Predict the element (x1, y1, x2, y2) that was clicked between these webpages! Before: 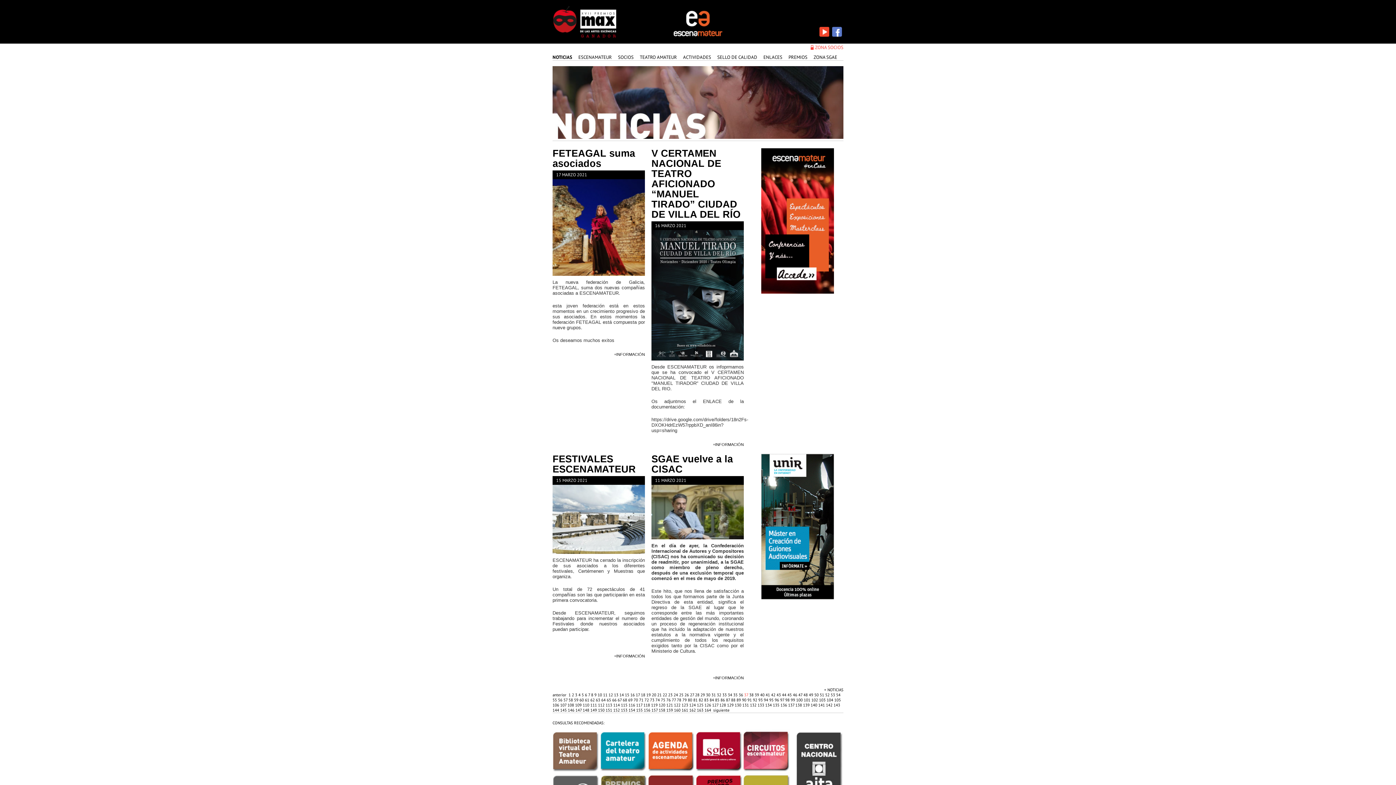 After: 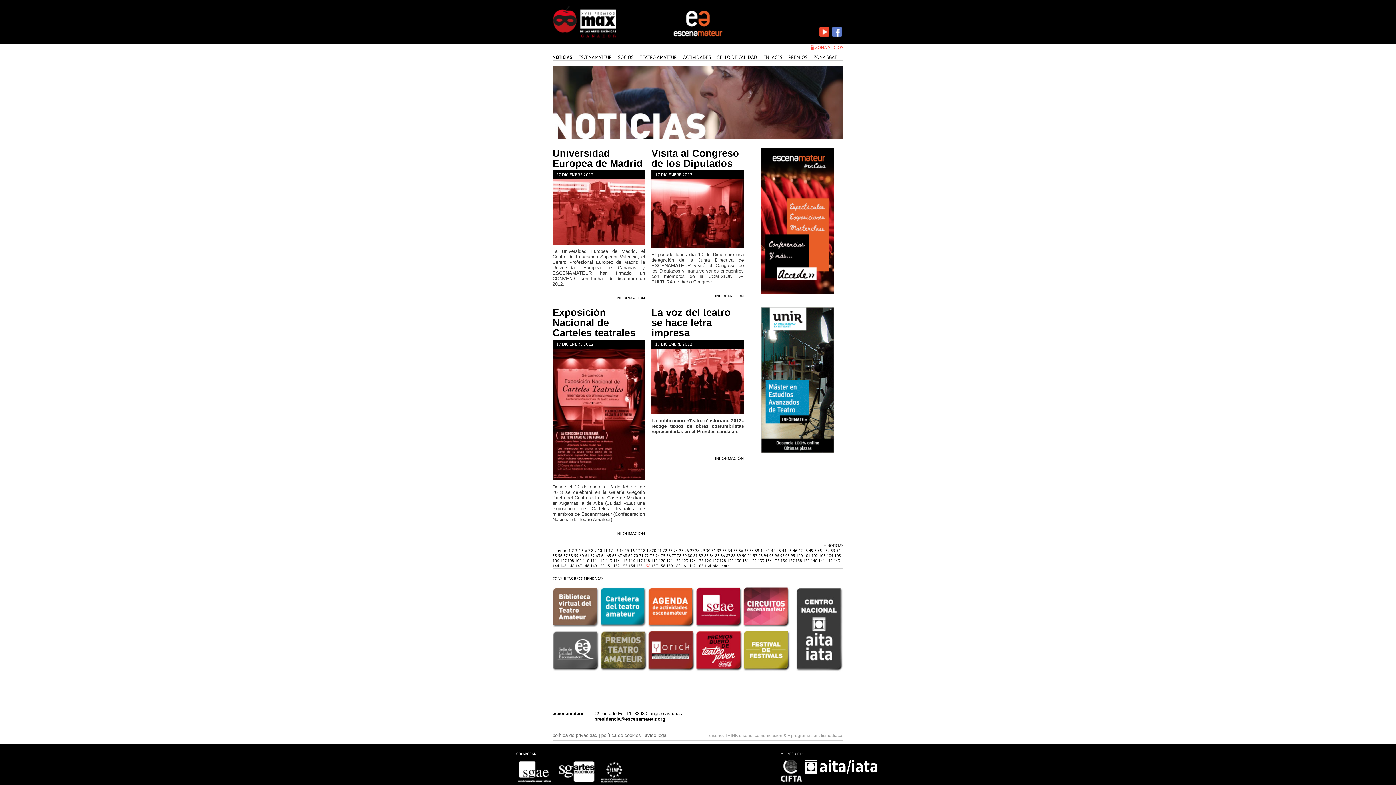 Action: label: 156  bbox: (644, 708, 651, 713)